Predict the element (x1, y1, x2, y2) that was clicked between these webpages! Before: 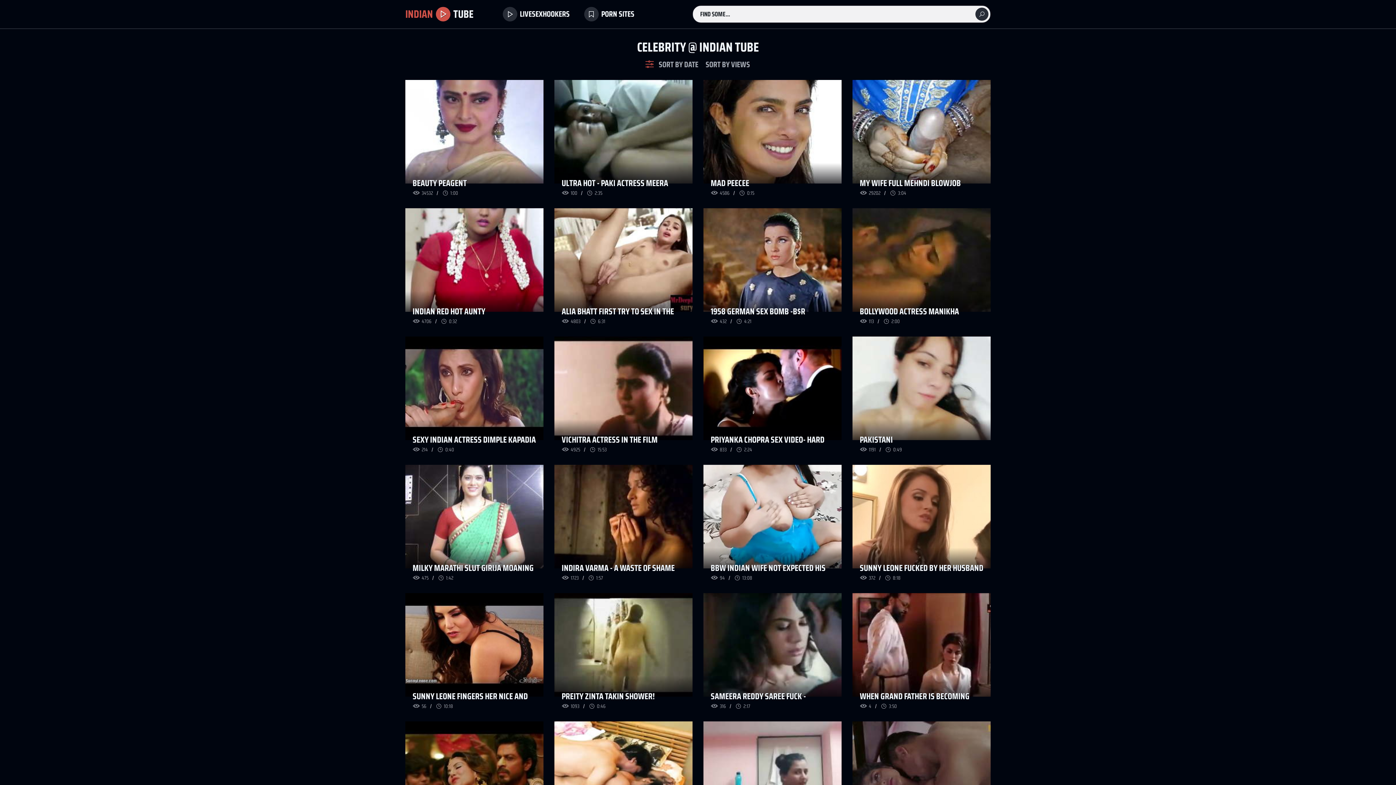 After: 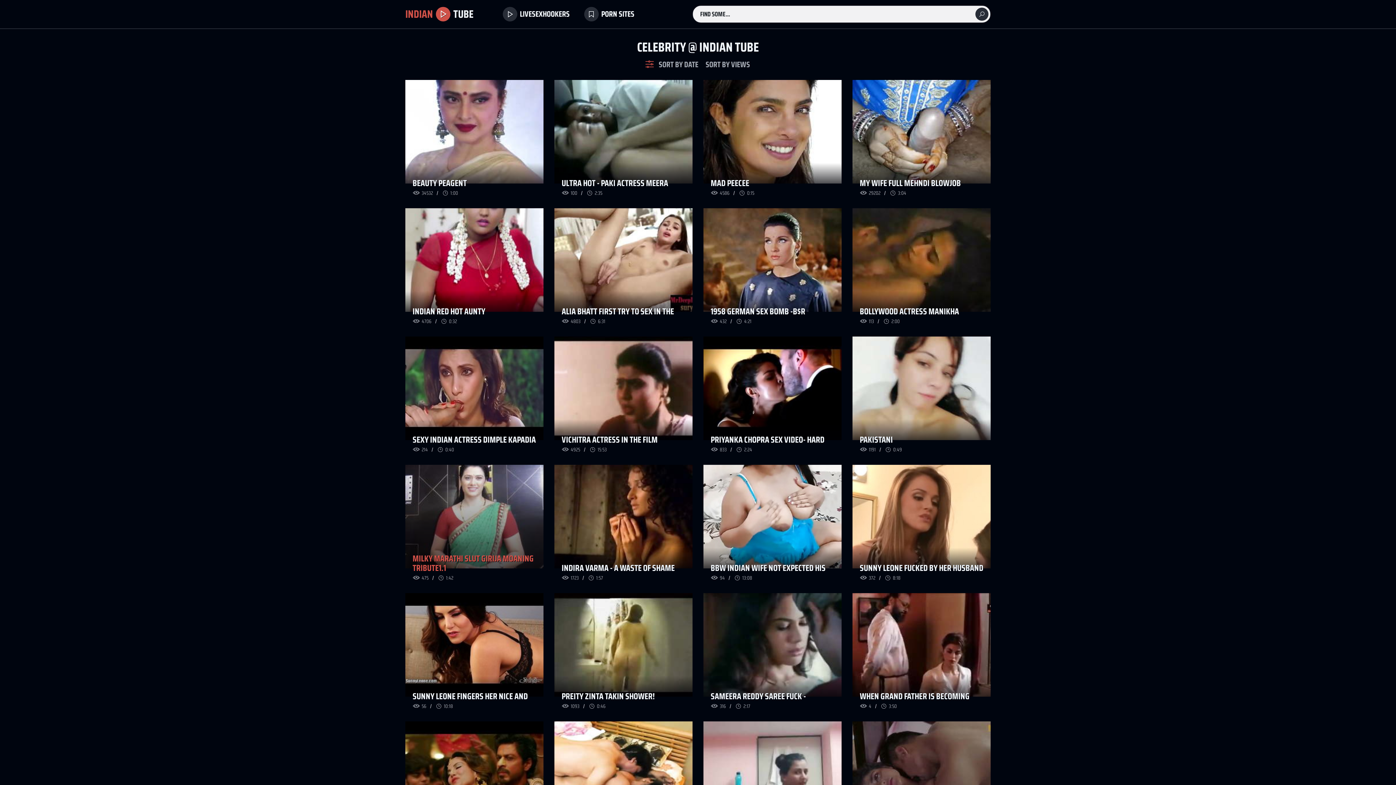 Action: label: MILKY MARATHI SLUT GIRIJA MOANING TRIBUTE1.1 bbox: (405, 465, 543, 568)